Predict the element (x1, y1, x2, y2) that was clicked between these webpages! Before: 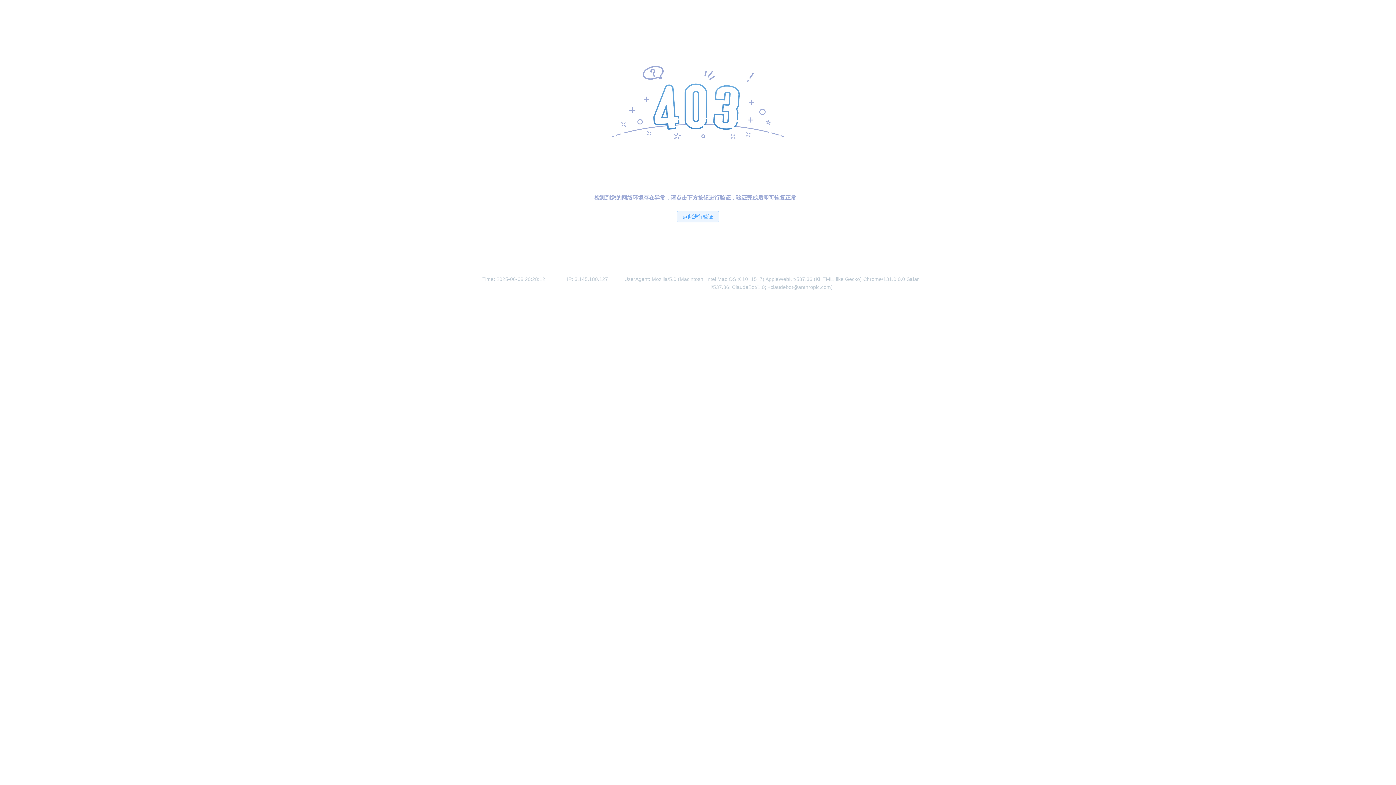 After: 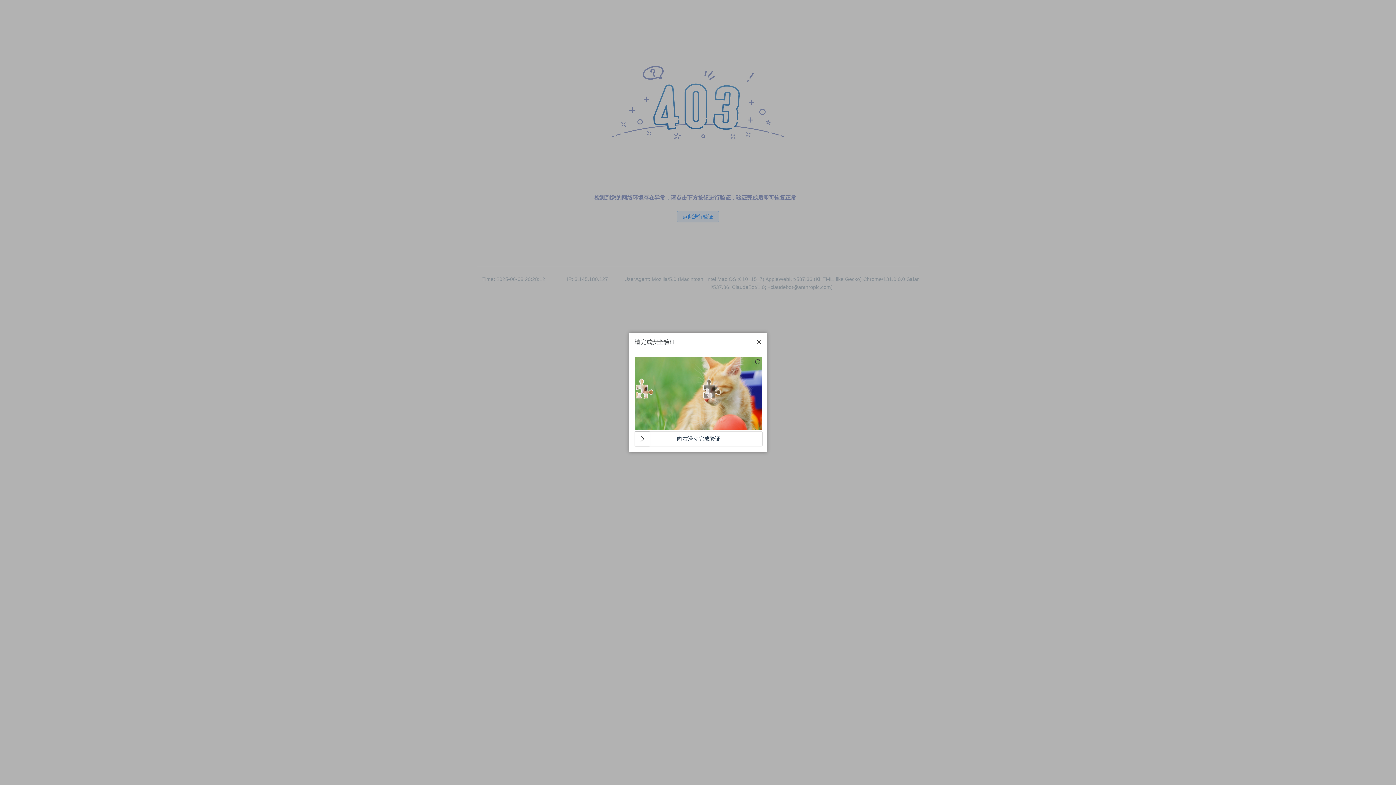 Action: label: 点此进行验证 bbox: (677, 210, 719, 222)